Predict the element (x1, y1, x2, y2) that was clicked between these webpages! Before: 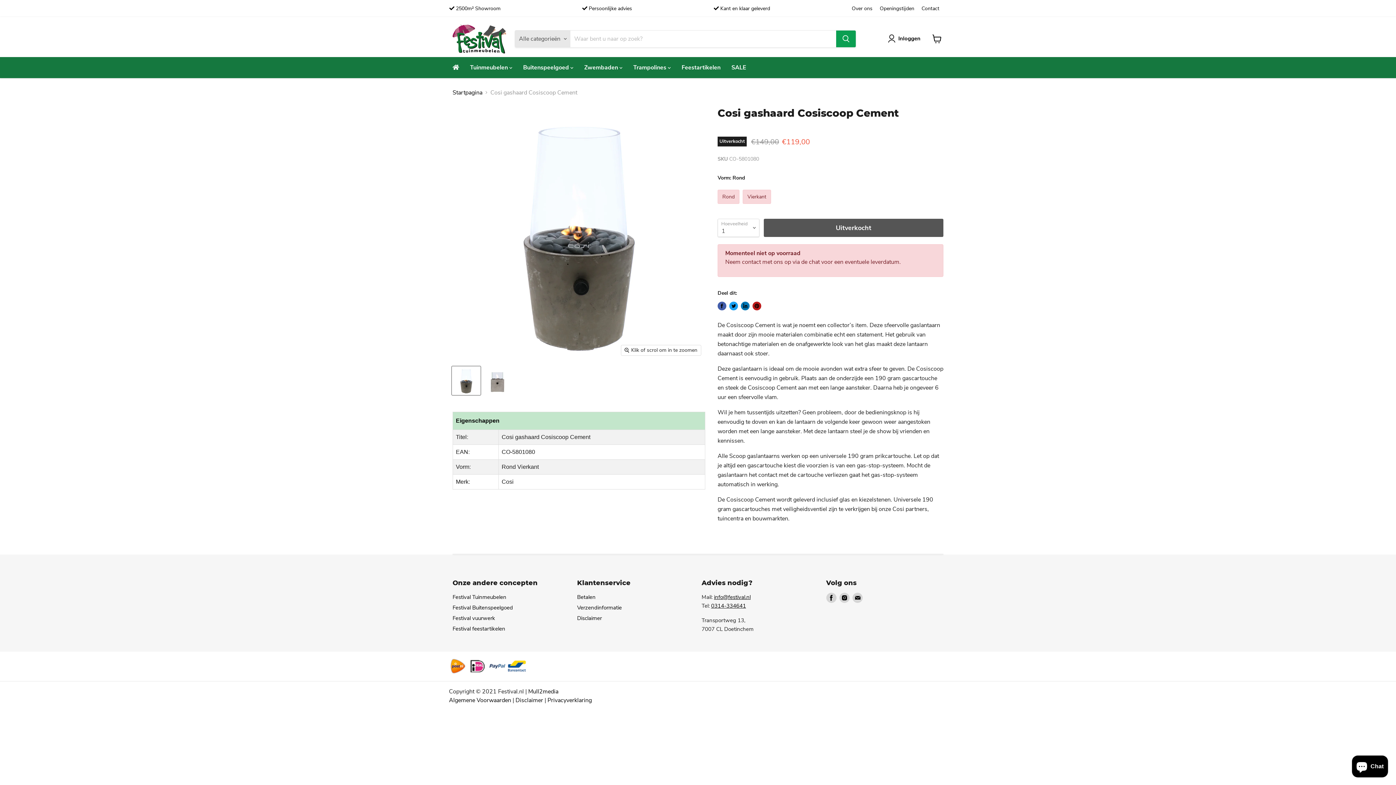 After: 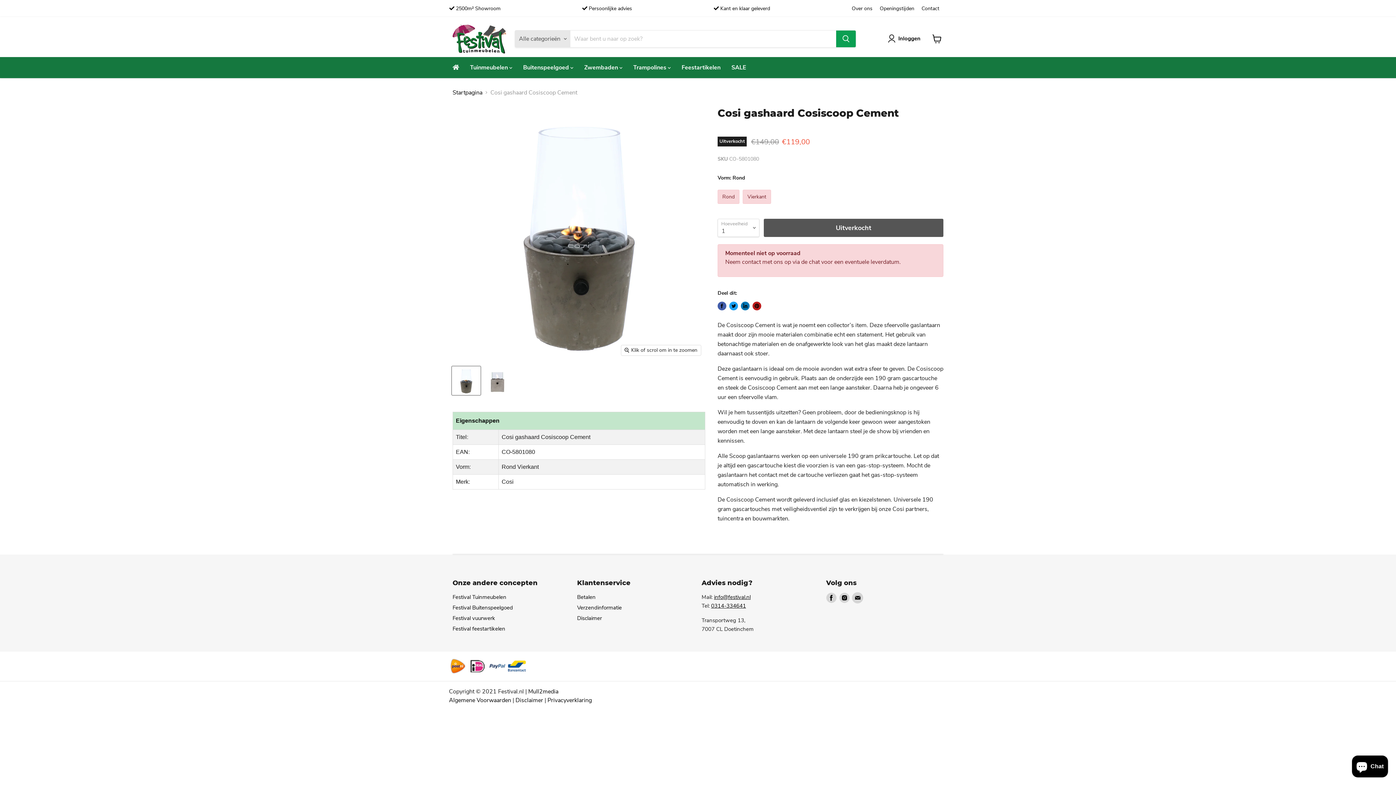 Action: label: Vind ons op Email bbox: (852, 593, 862, 603)